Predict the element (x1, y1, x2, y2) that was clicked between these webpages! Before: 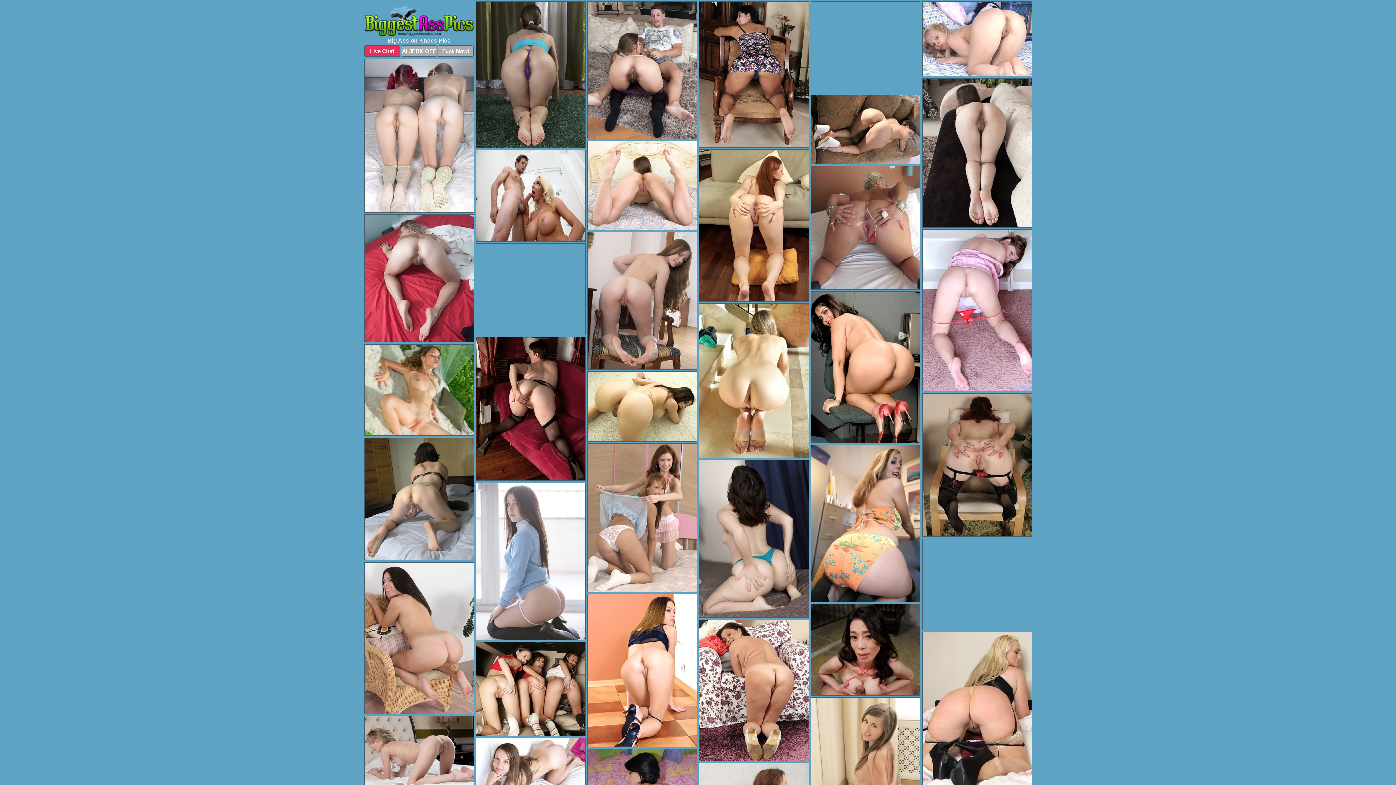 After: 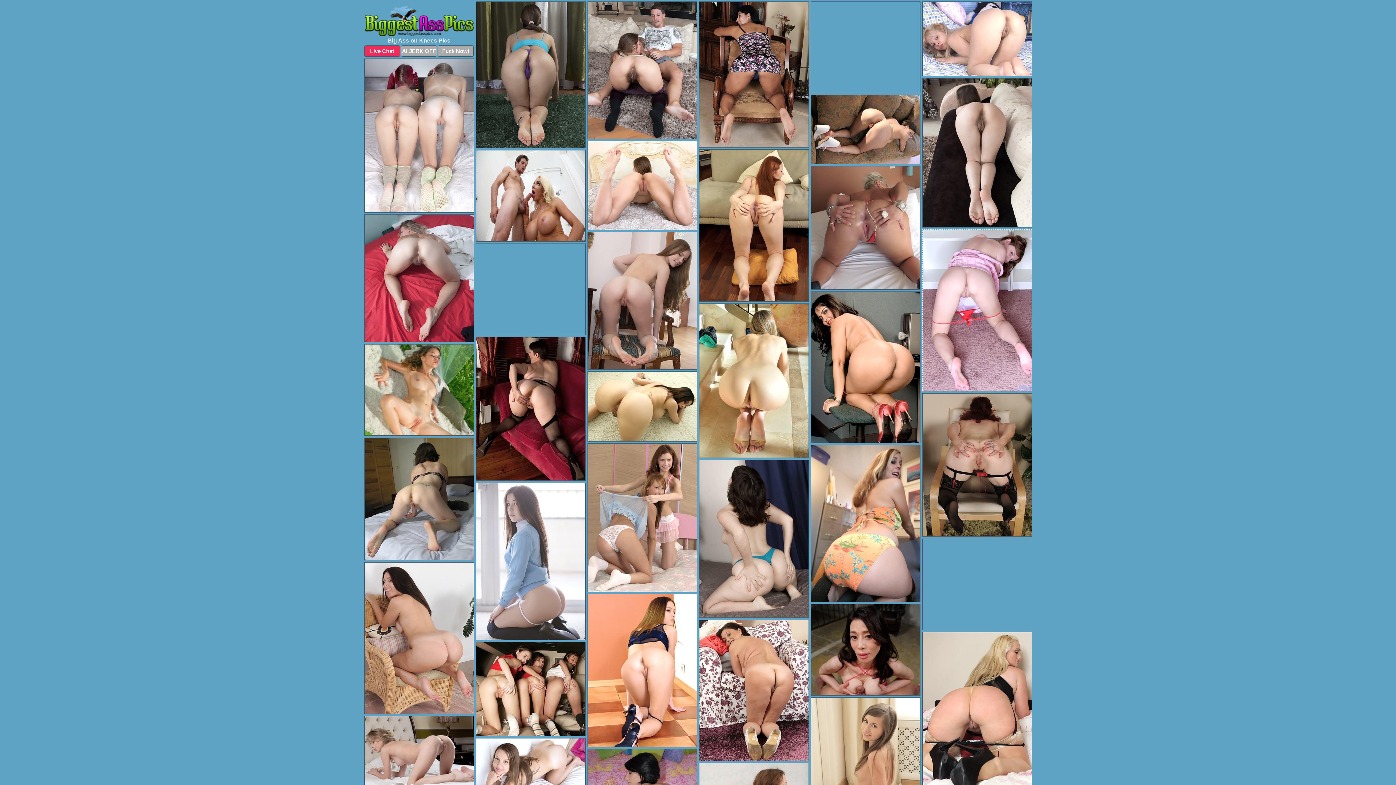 Action: bbox: (922, 229, 1032, 391)